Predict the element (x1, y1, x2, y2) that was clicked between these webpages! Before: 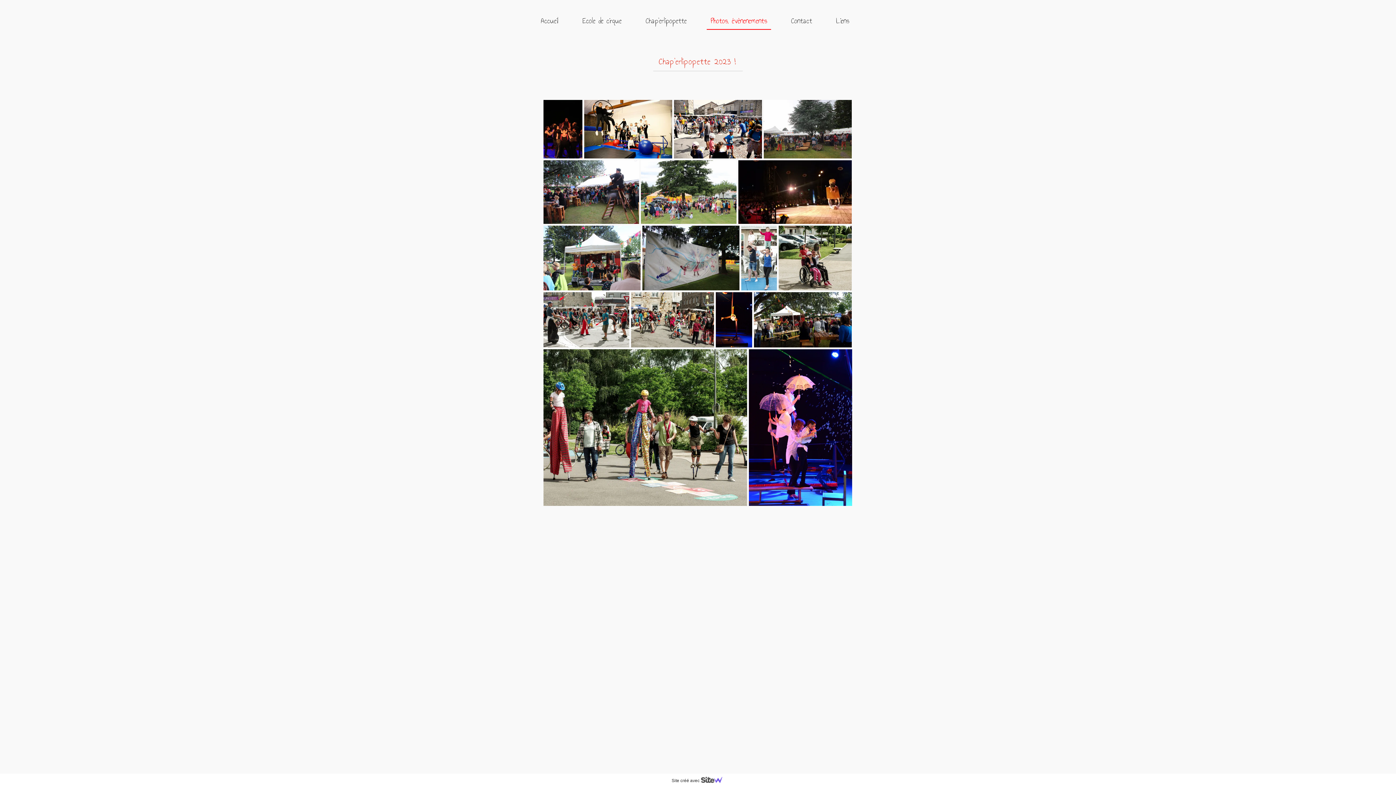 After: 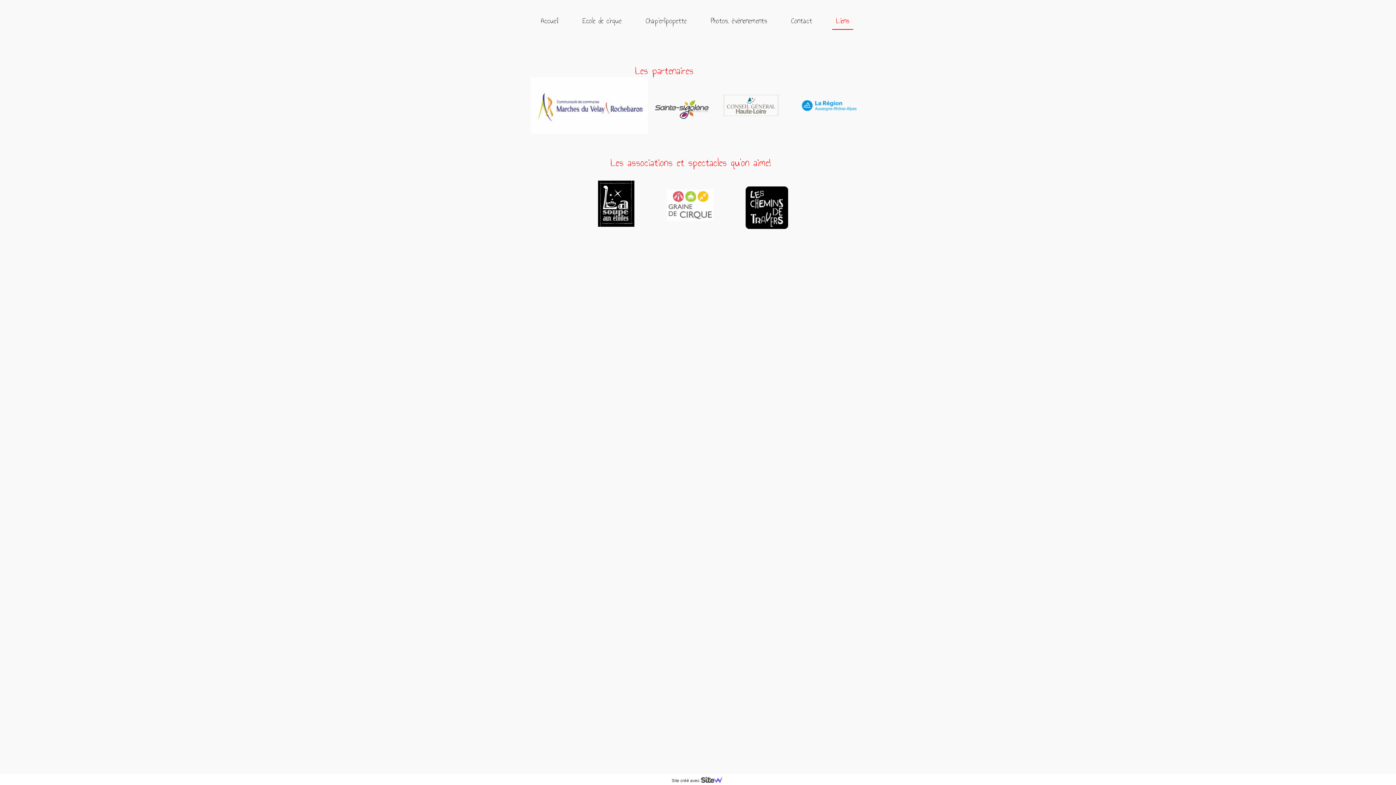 Action: bbox: (832, 12, 853, 29) label: Liens